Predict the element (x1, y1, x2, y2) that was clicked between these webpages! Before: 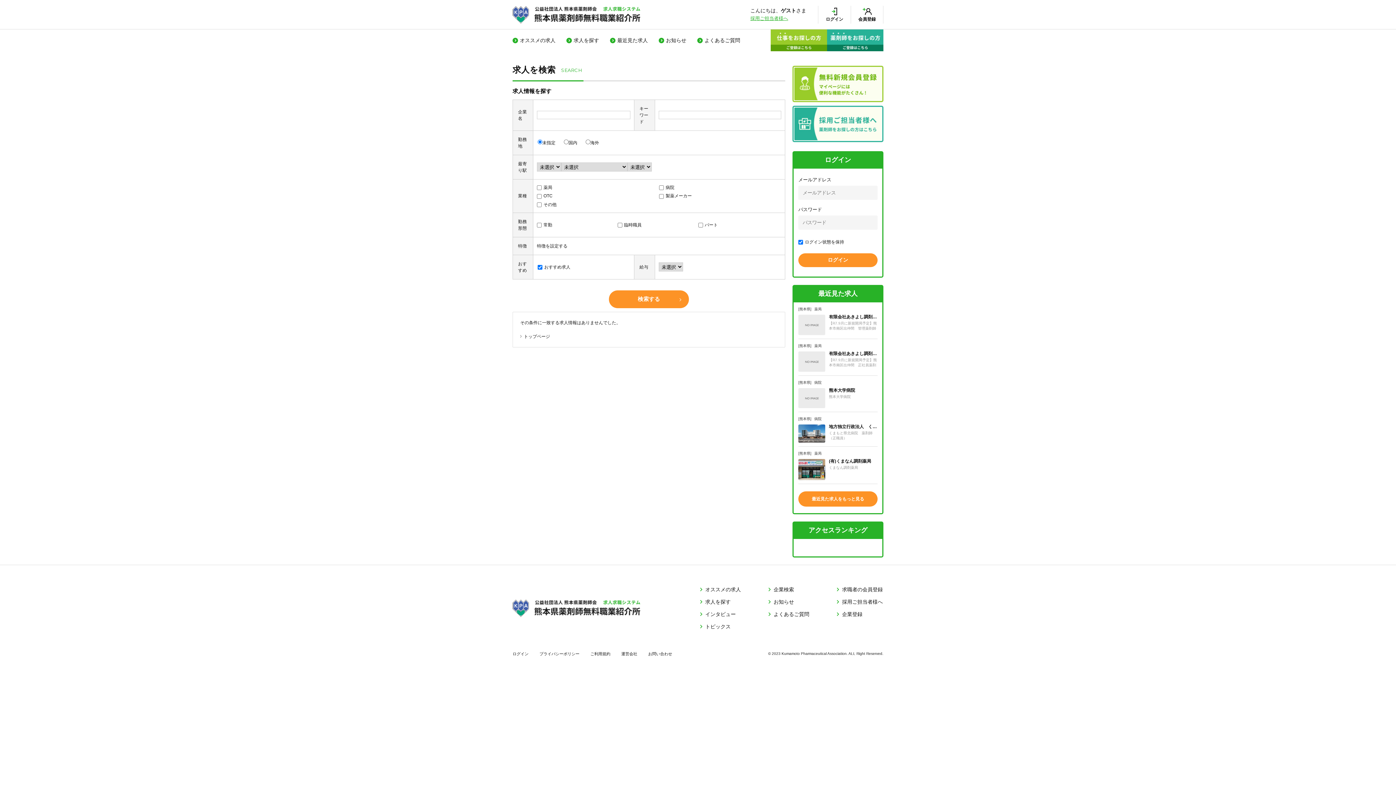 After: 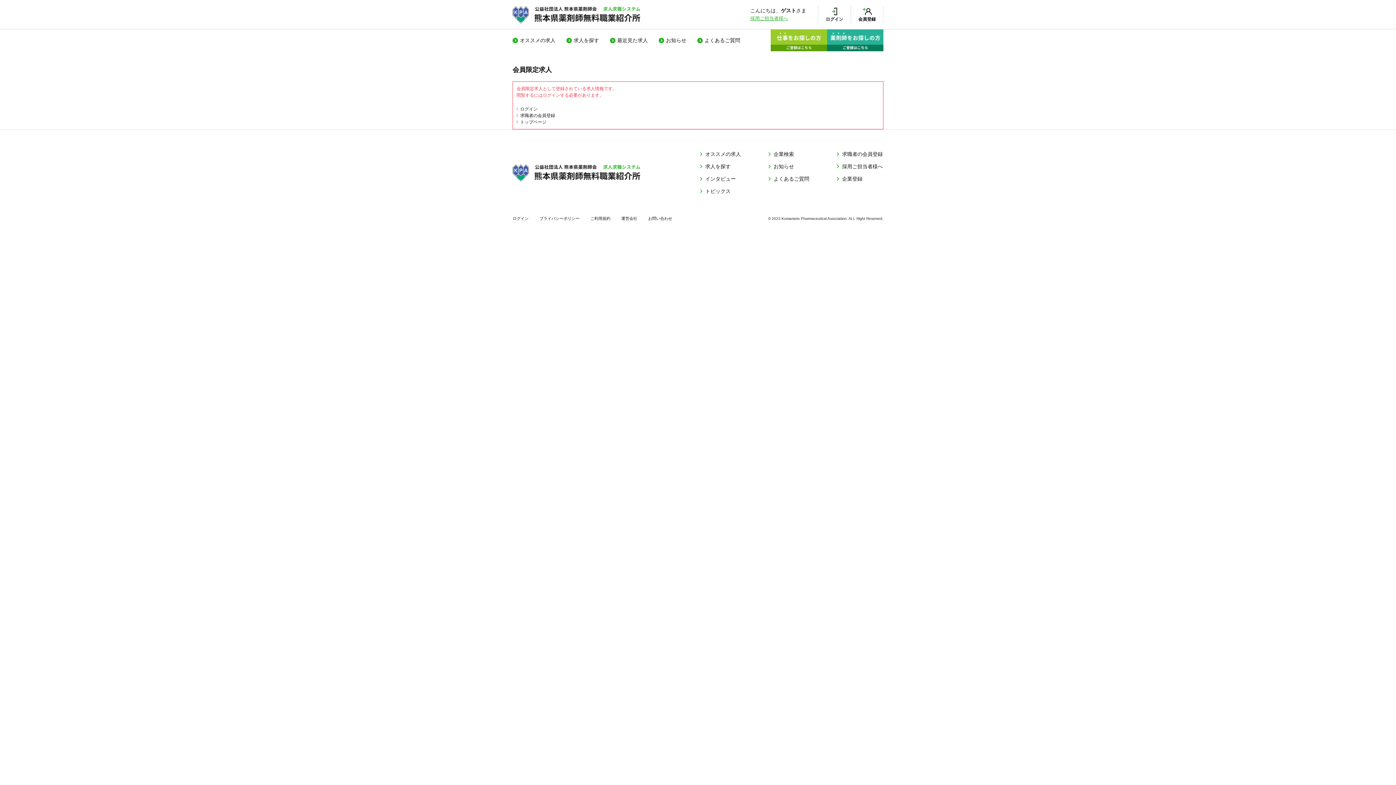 Action: label: [熊本県] 病院
地方独立行政法人　くまもと県北病院
くまもと県北病院　薬剤師（正職員） bbox: (798, 416, 877, 442)